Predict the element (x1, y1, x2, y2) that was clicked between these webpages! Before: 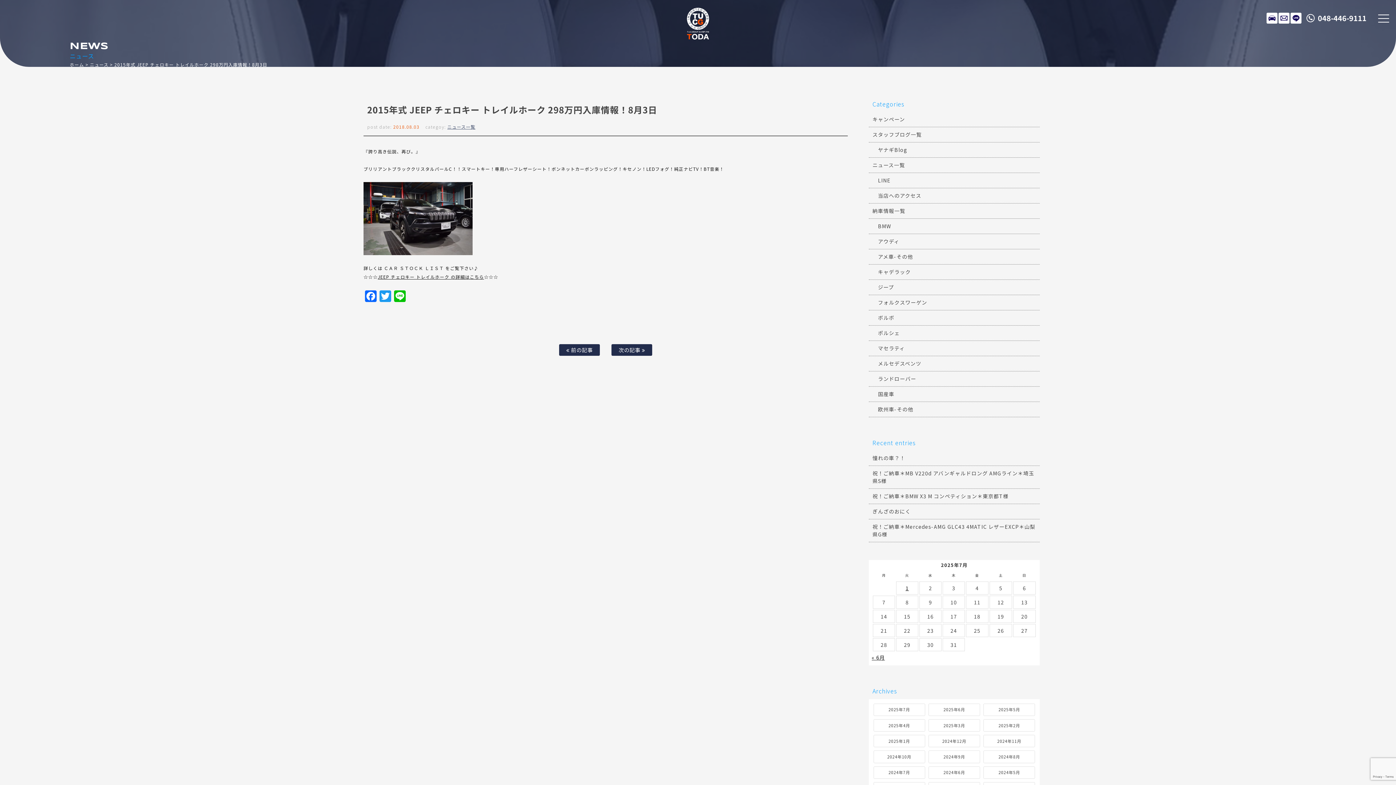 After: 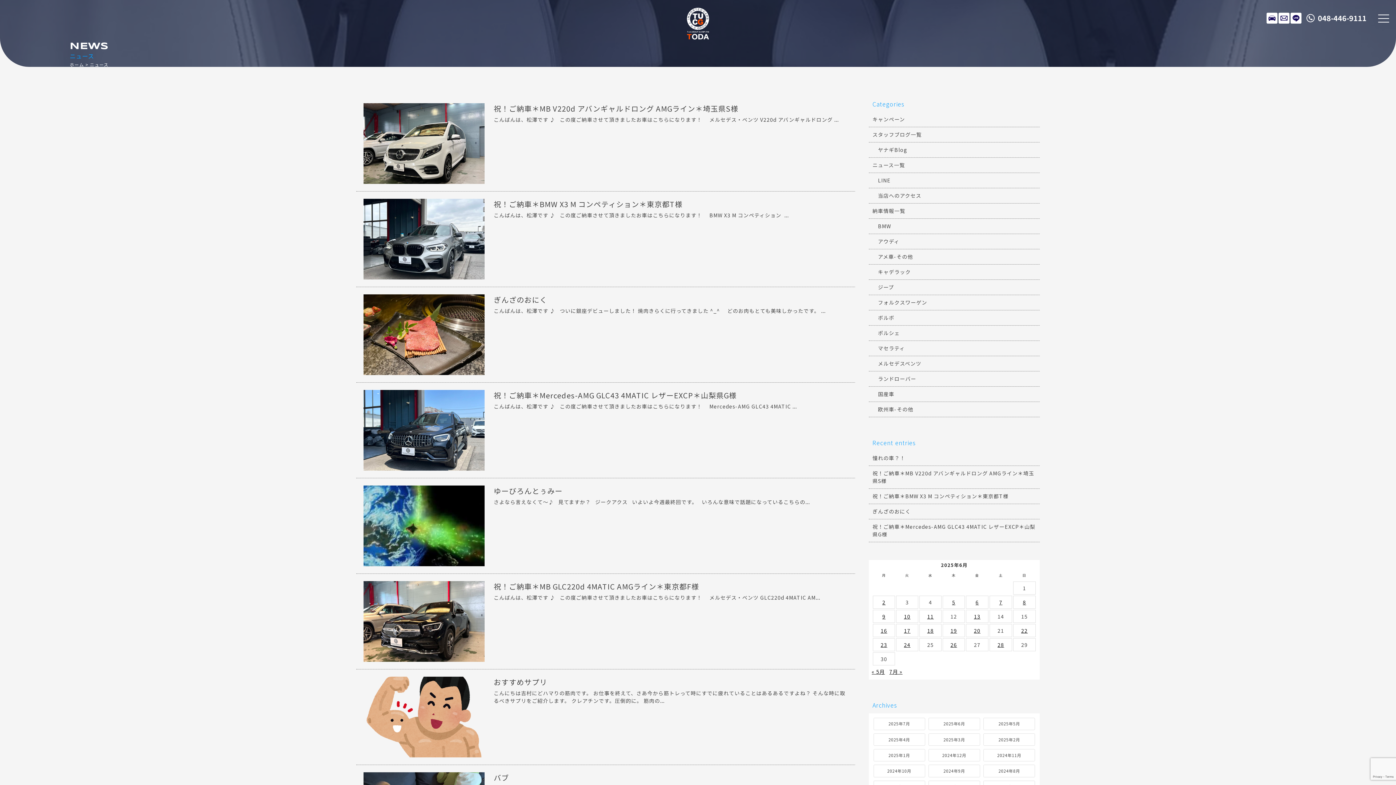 Action: label: « 6月 bbox: (872, 654, 885, 661)